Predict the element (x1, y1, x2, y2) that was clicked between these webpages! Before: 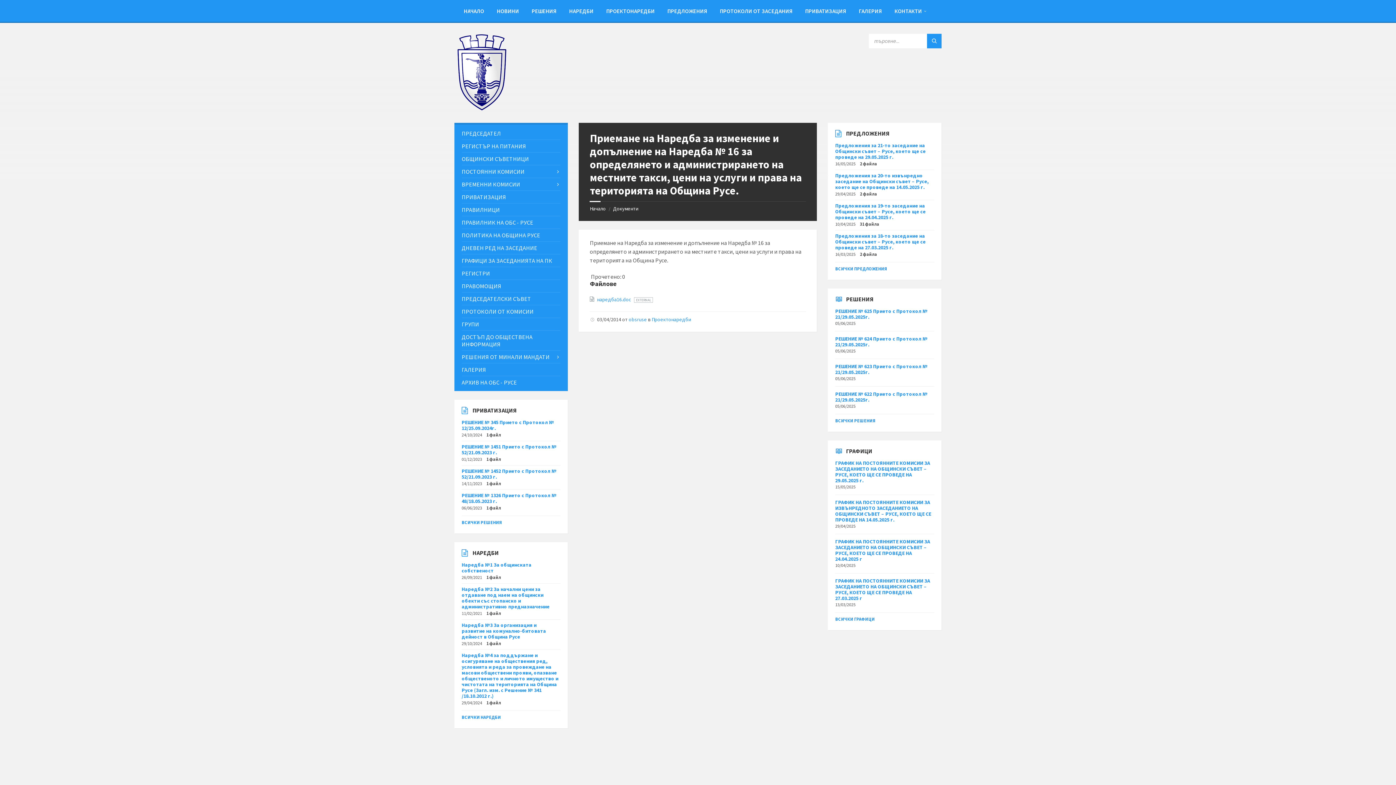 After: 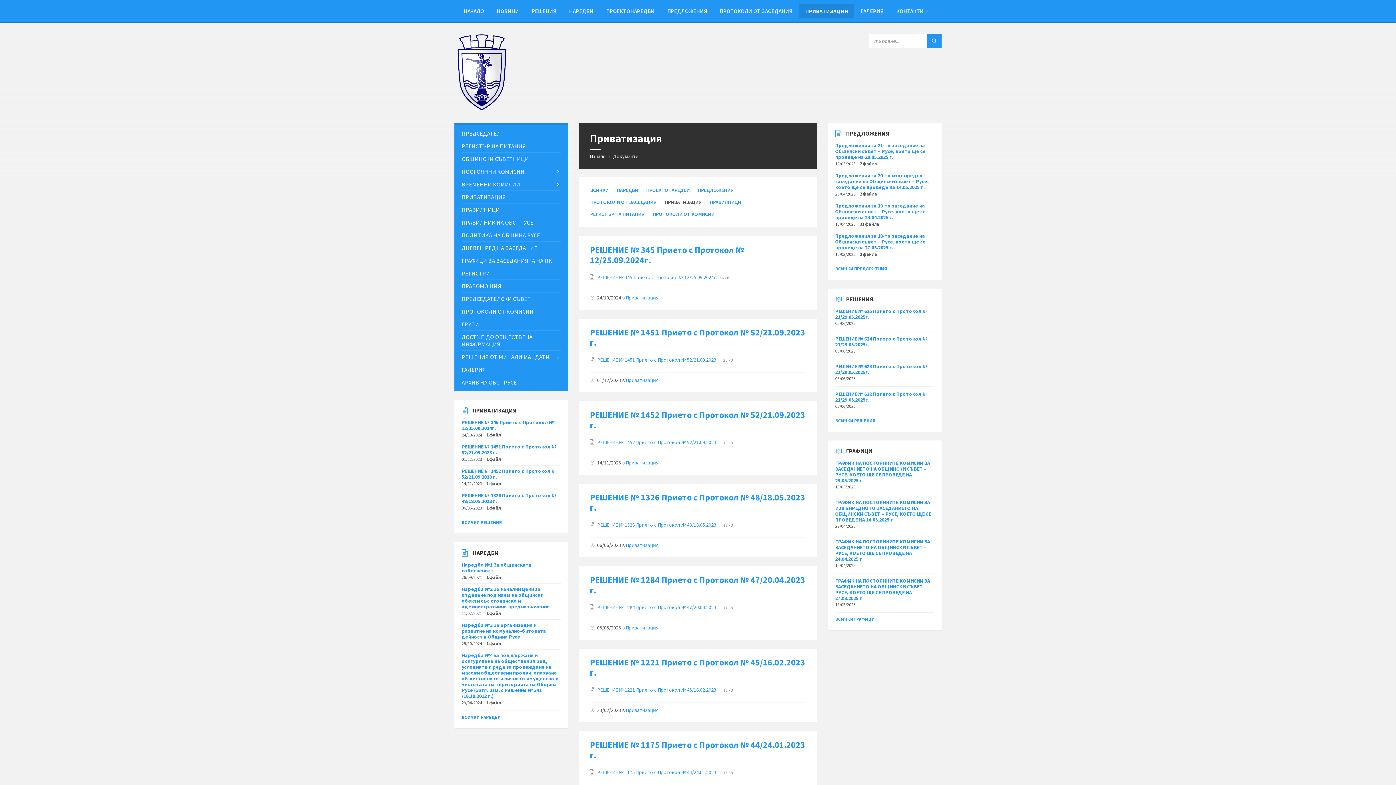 Action: bbox: (461, 190, 560, 203) label: ПРИВАТИЗАЦИЯ